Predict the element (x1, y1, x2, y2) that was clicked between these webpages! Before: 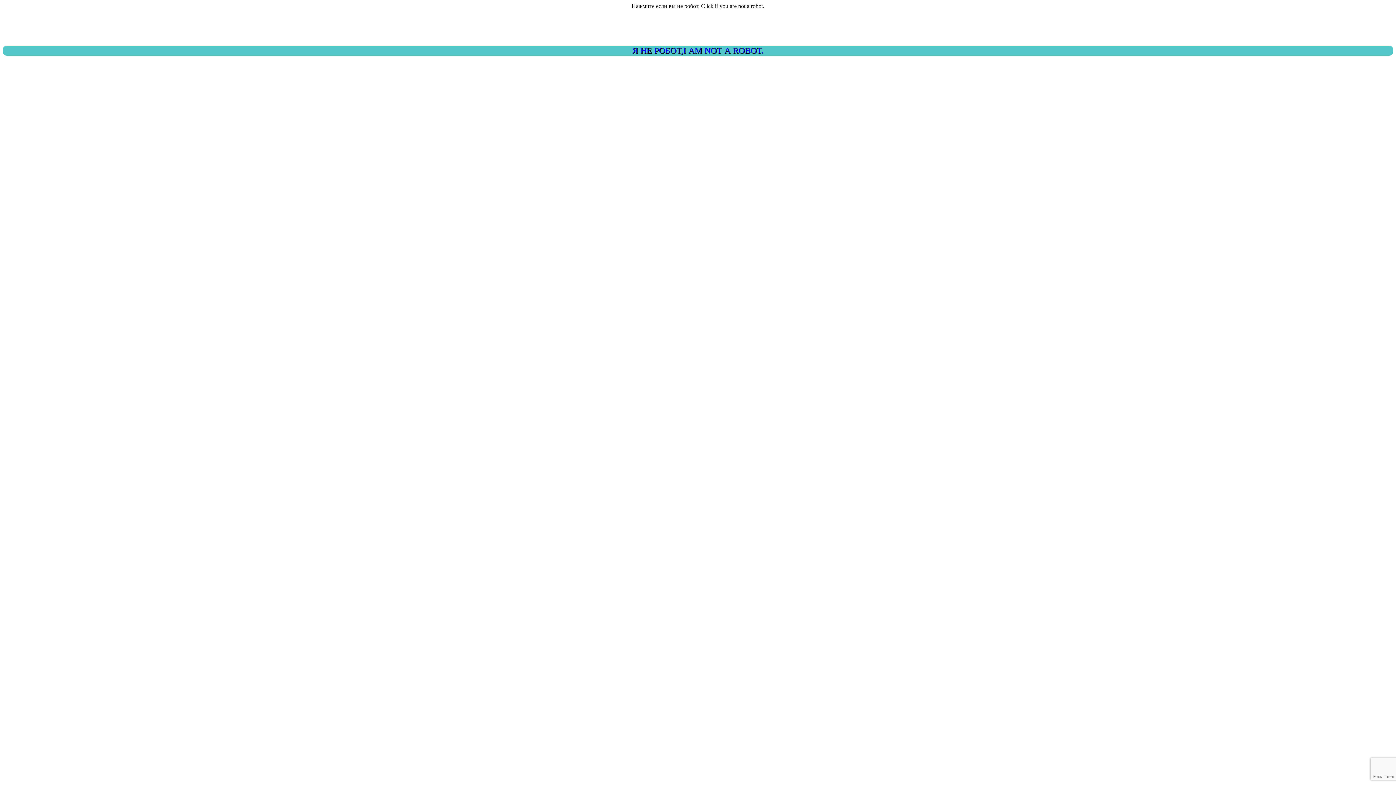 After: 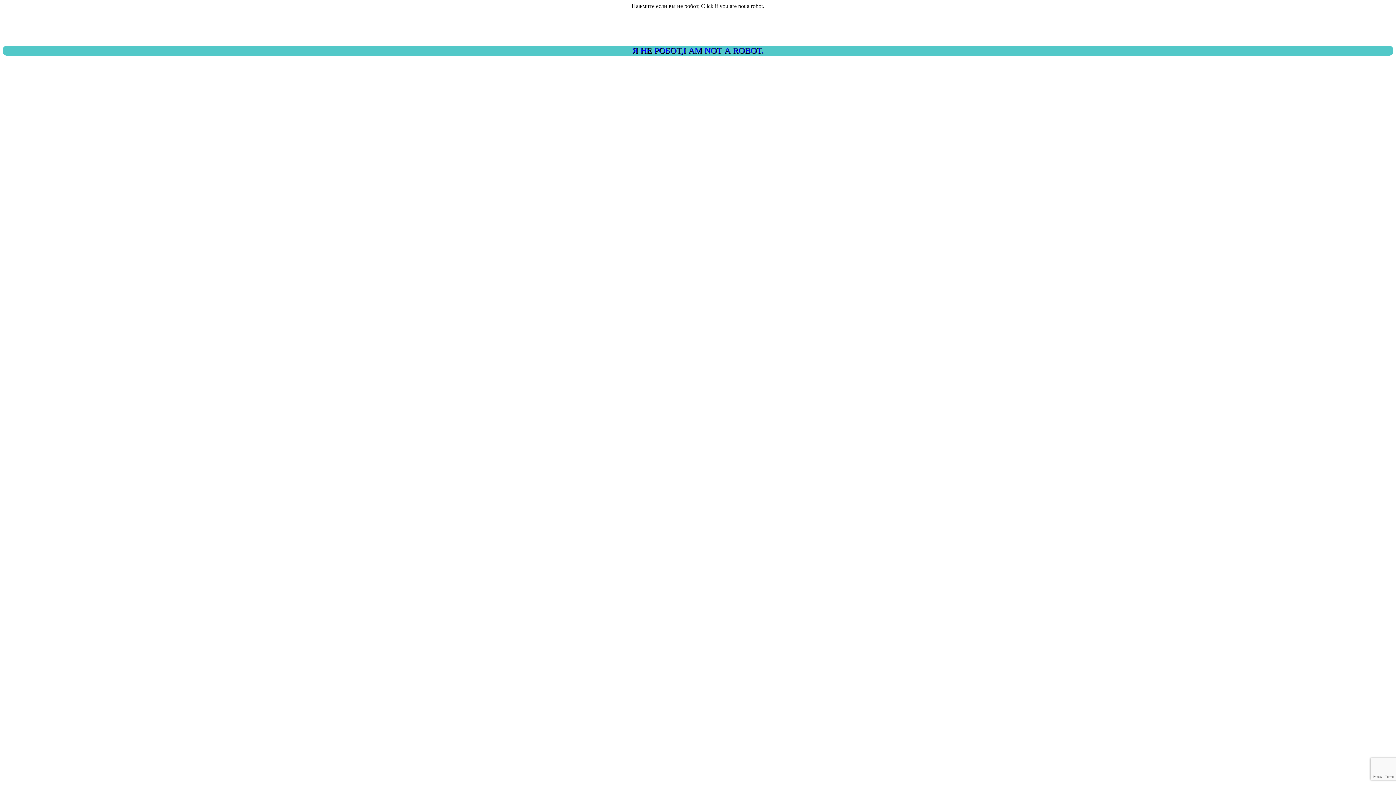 Action: label: Я НЕ РОБОТ,I AM NOT A ROBOT. bbox: (2, 45, 1393, 55)